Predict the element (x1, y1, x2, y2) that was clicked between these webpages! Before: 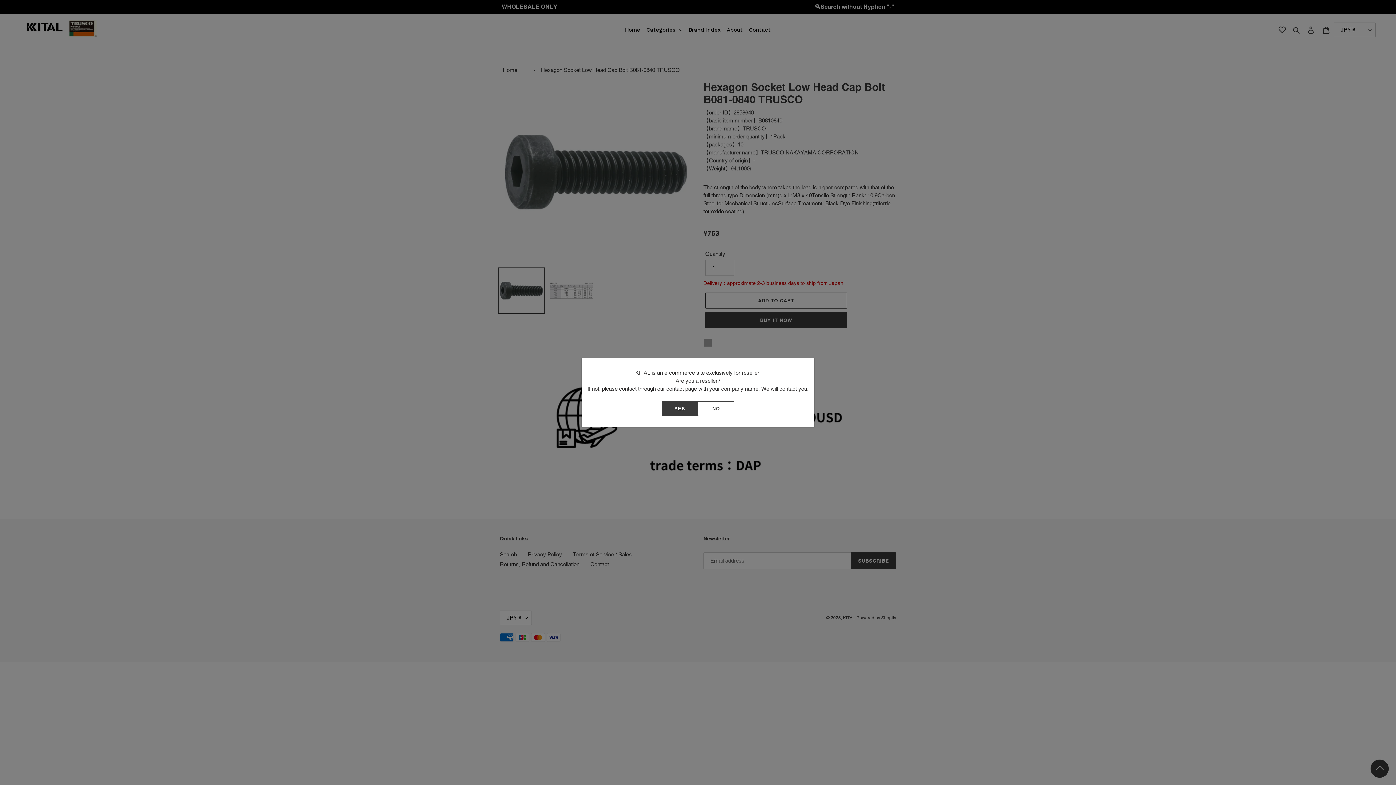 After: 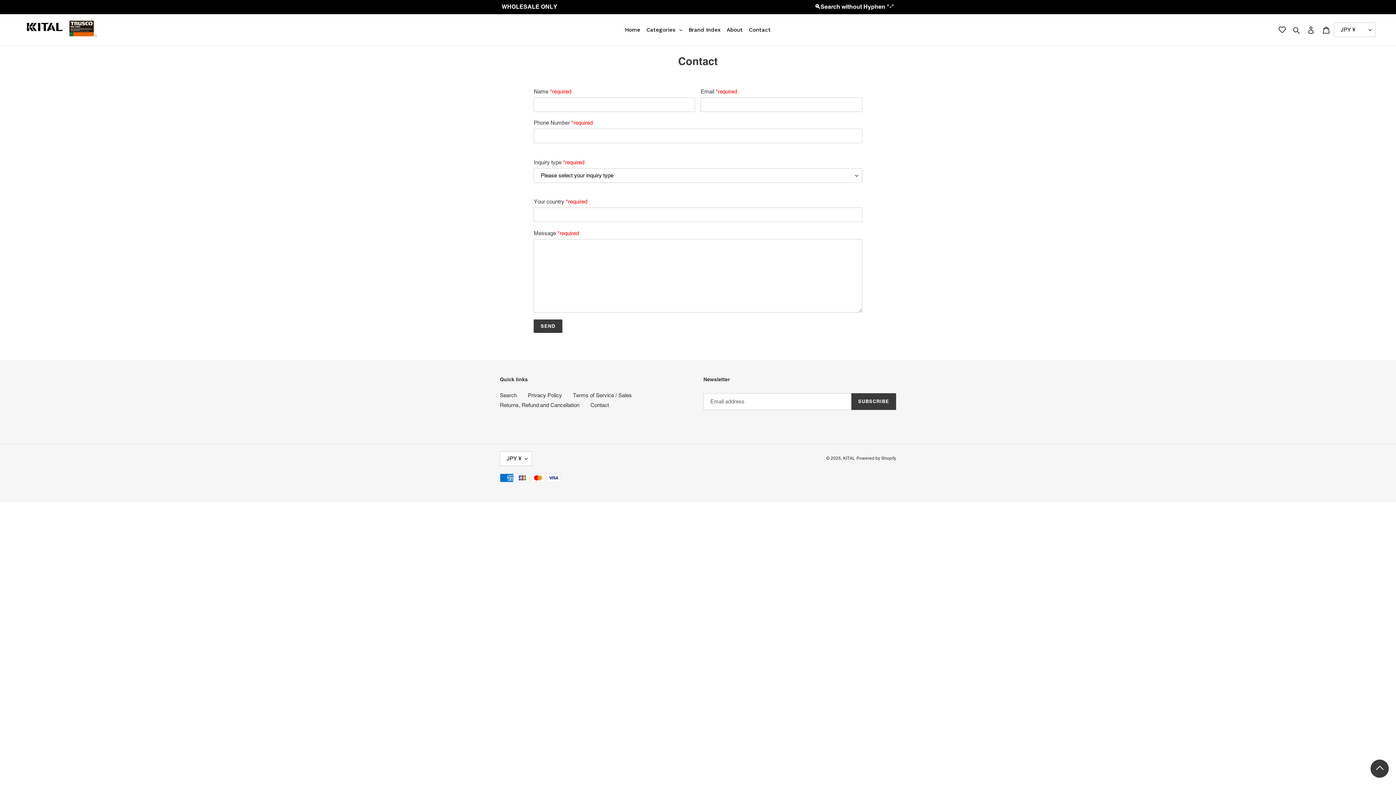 Action: label: NO bbox: (698, 401, 734, 416)